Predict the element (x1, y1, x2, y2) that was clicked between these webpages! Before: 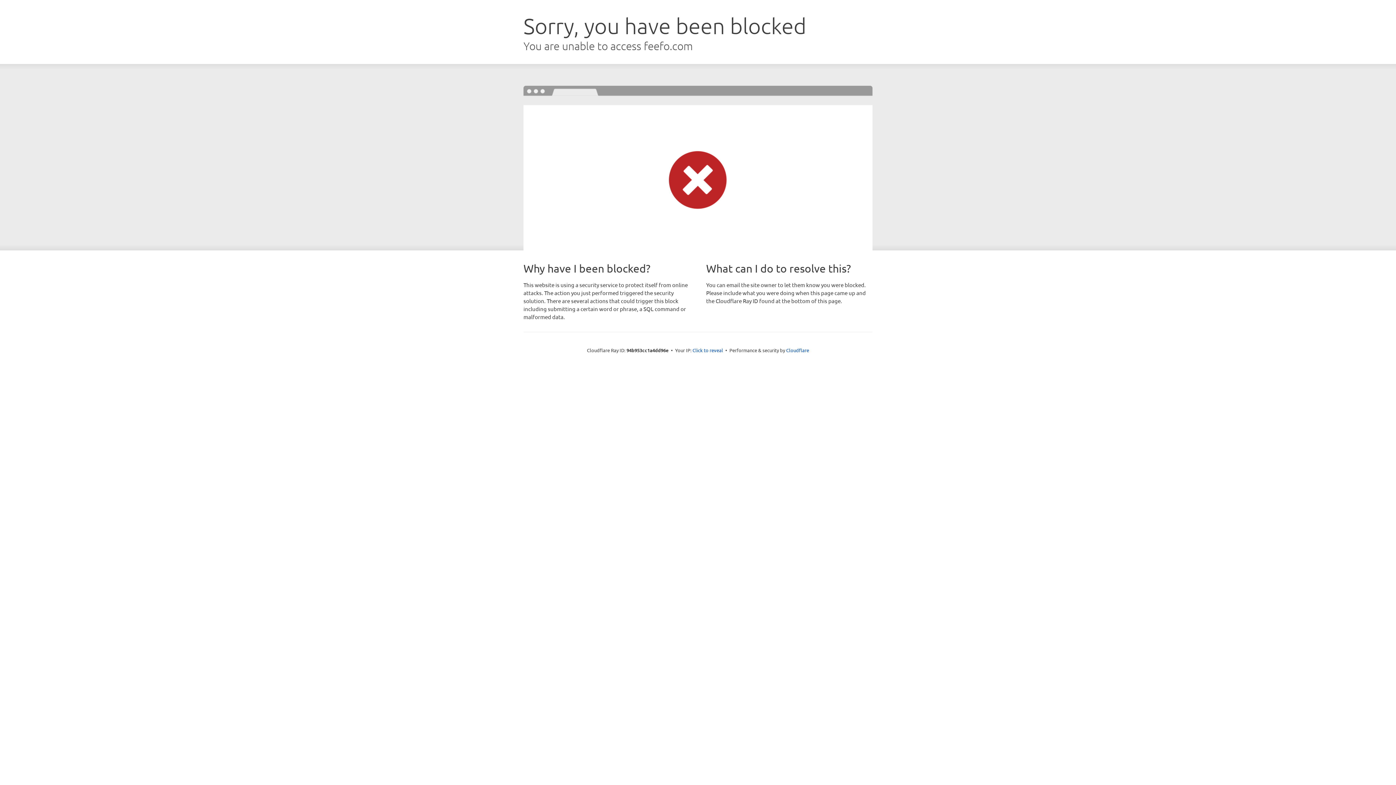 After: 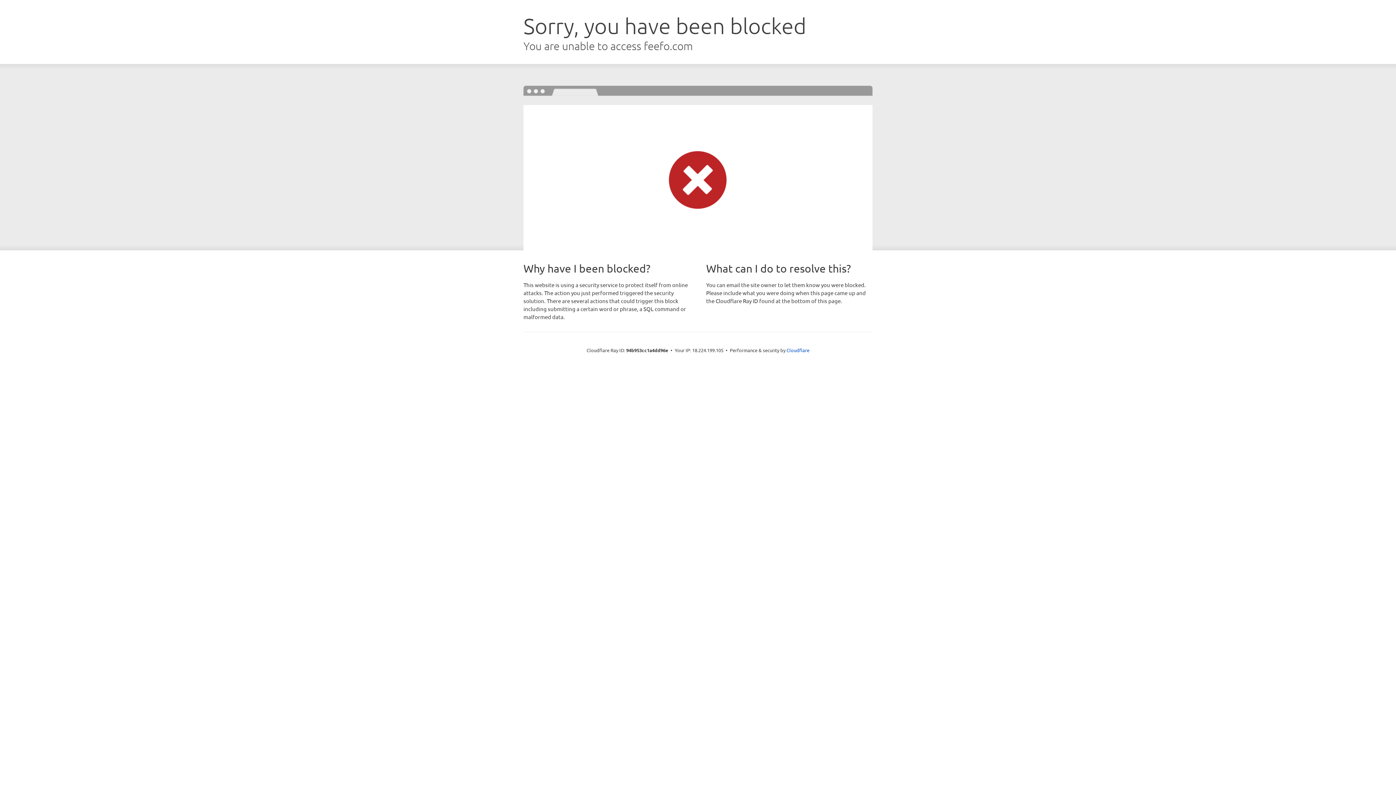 Action: label: Click to reveal bbox: (692, 346, 723, 353)